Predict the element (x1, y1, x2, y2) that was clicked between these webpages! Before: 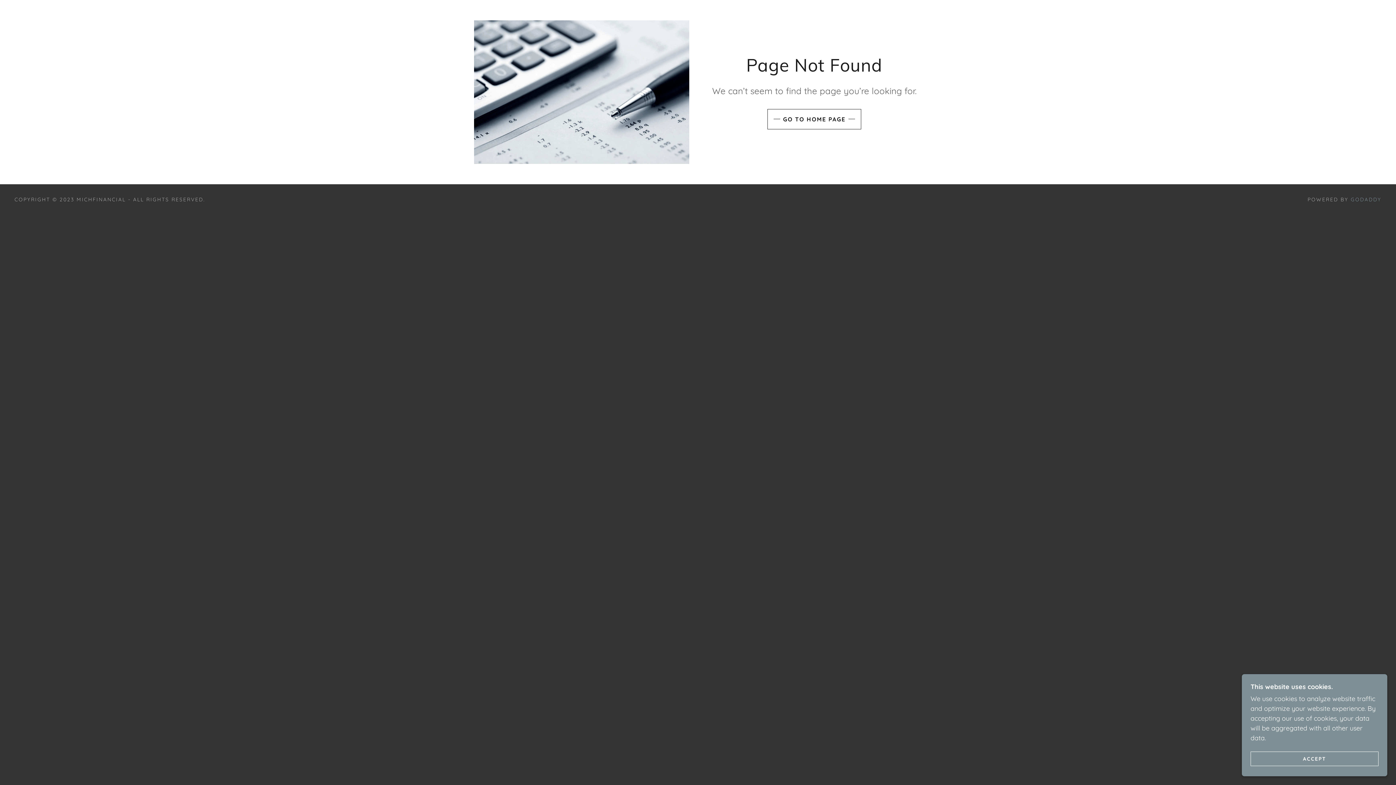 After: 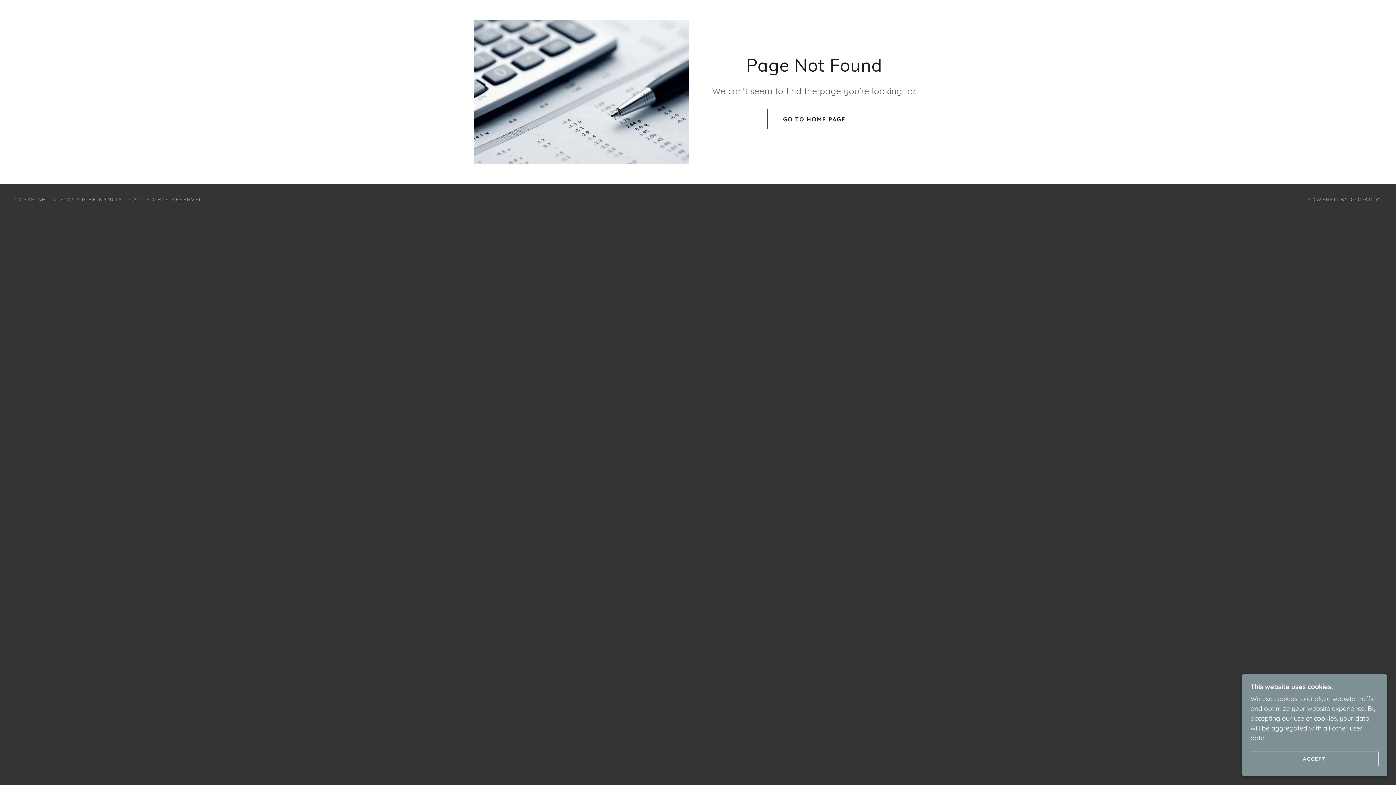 Action: label: GODADDY bbox: (1351, 196, 1381, 202)